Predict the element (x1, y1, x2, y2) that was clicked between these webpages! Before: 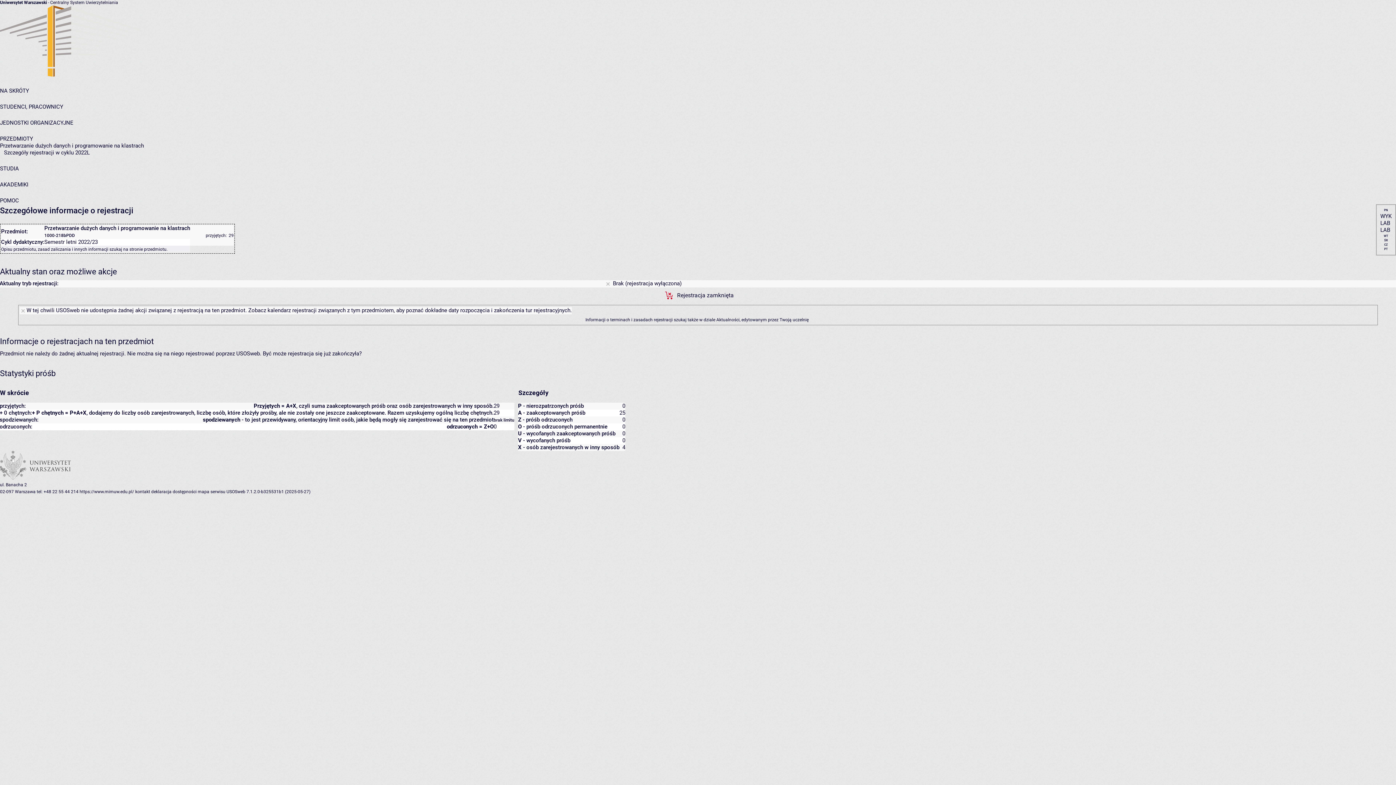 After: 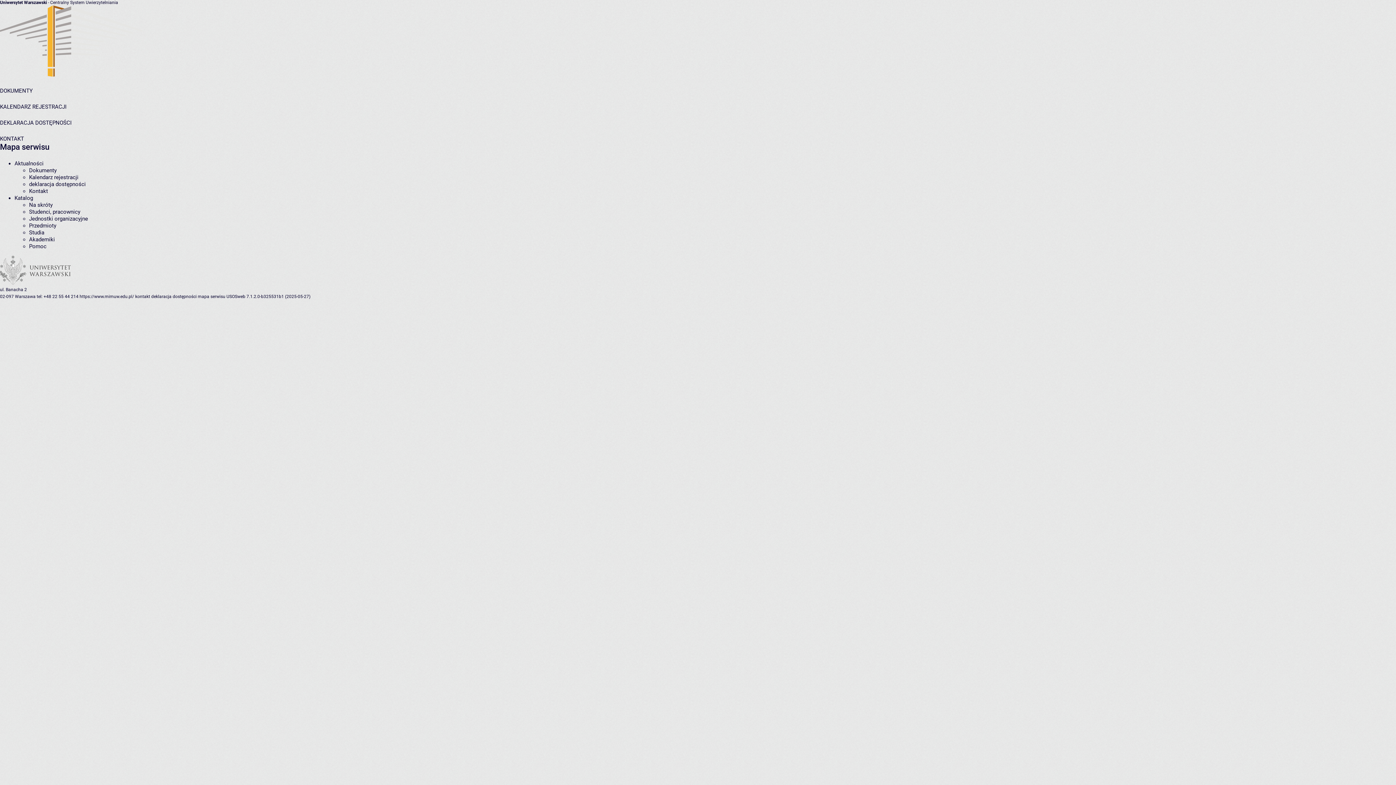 Action: label: mapa serwisu bbox: (197, 489, 225, 494)